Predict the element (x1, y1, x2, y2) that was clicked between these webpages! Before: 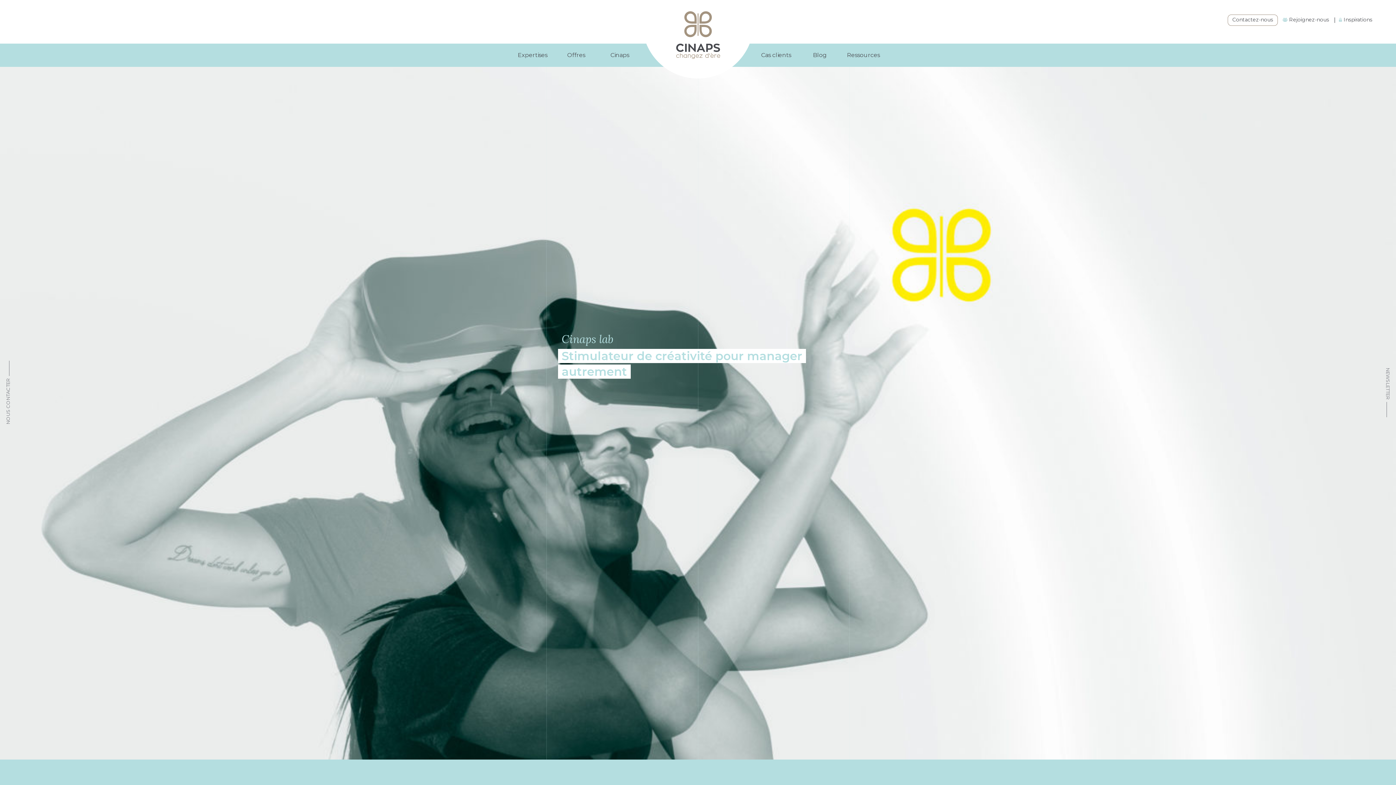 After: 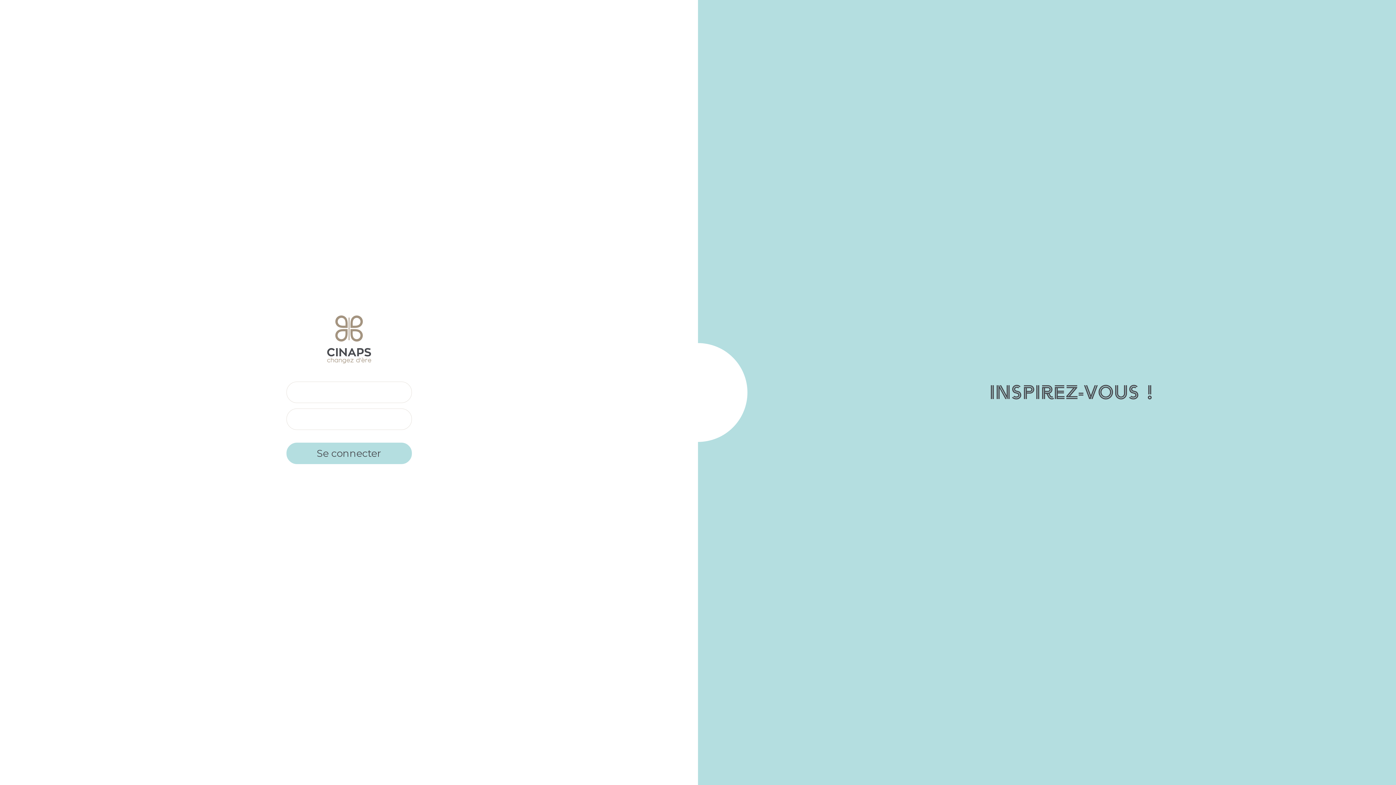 Action: label:  Inspirations bbox: (1337, 14, 1389, 25)